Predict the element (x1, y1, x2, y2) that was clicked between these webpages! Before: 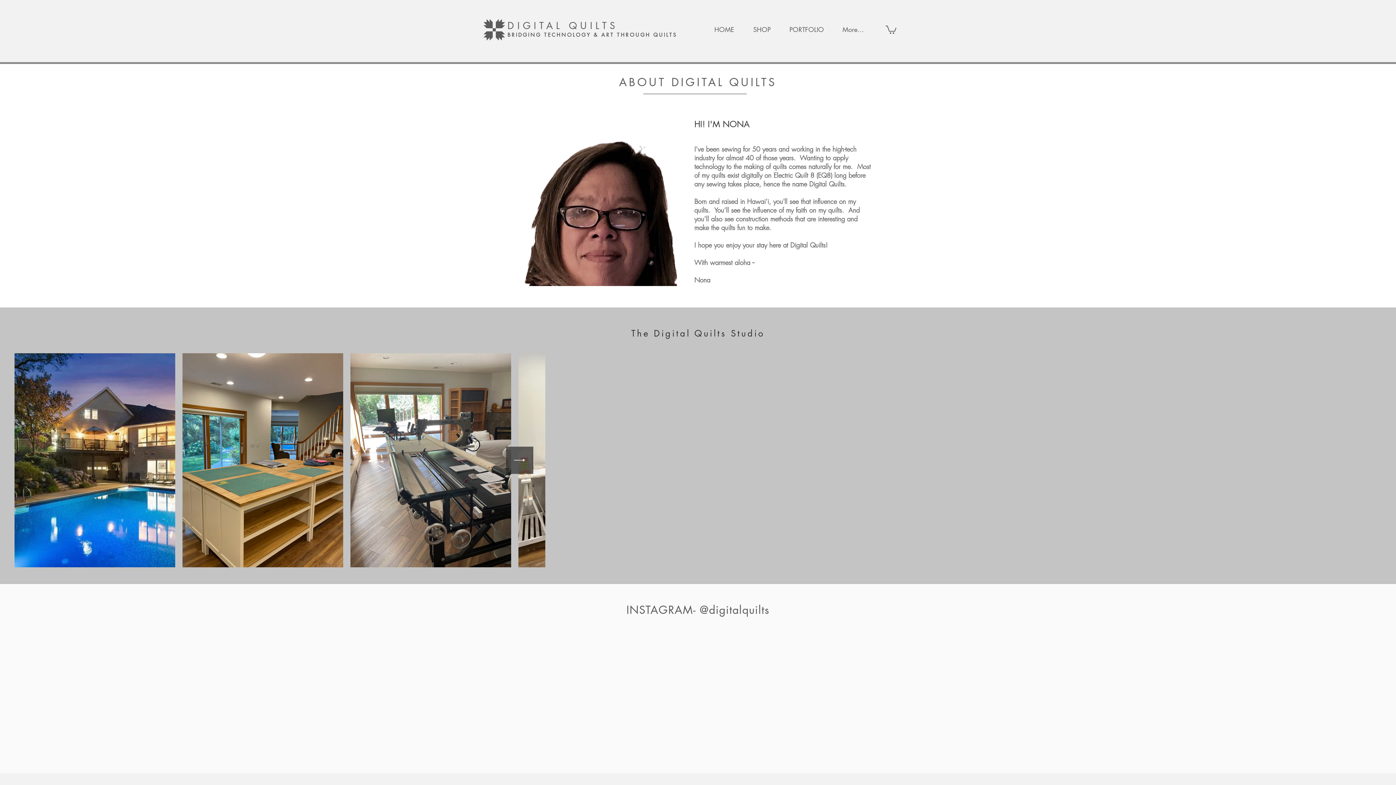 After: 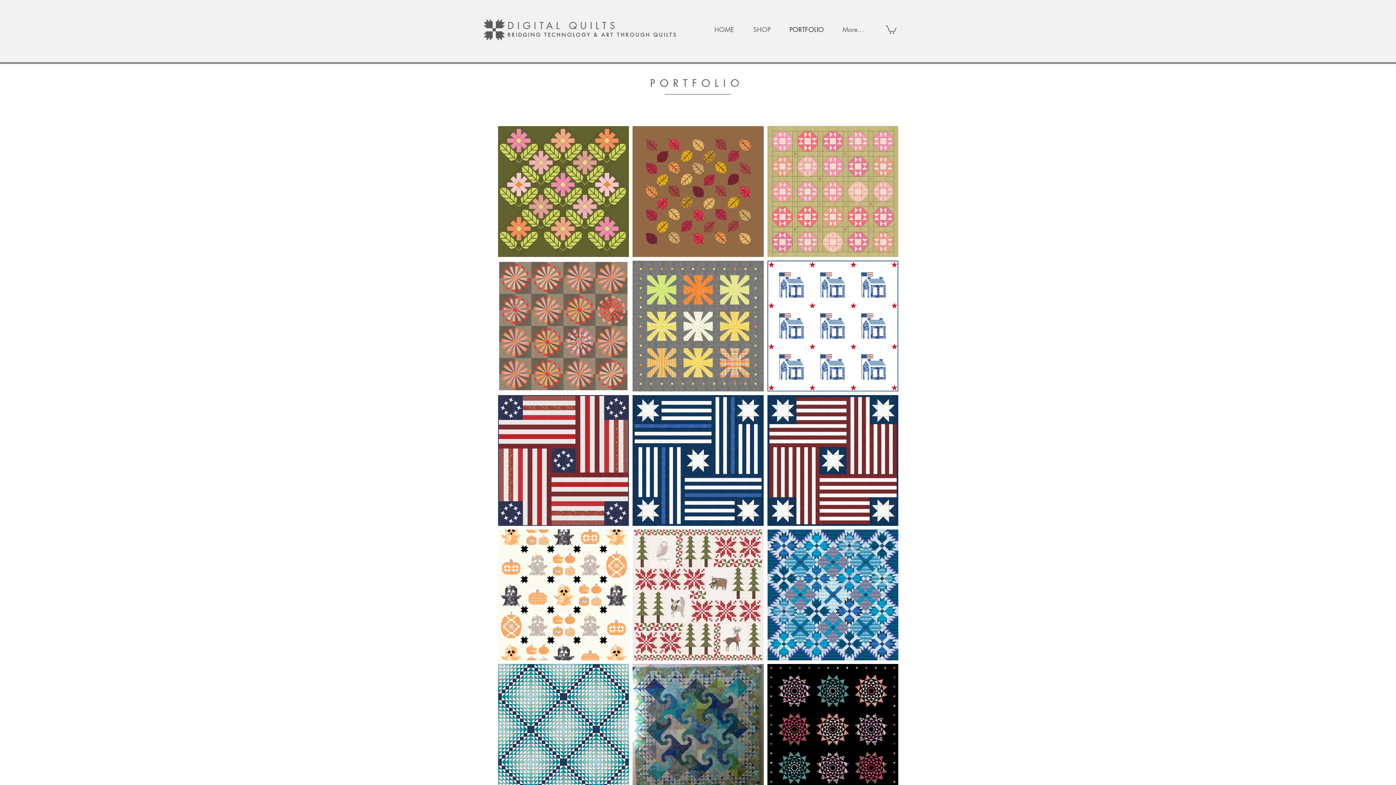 Action: label: PORTFOLIO bbox: (780, 21, 833, 38)